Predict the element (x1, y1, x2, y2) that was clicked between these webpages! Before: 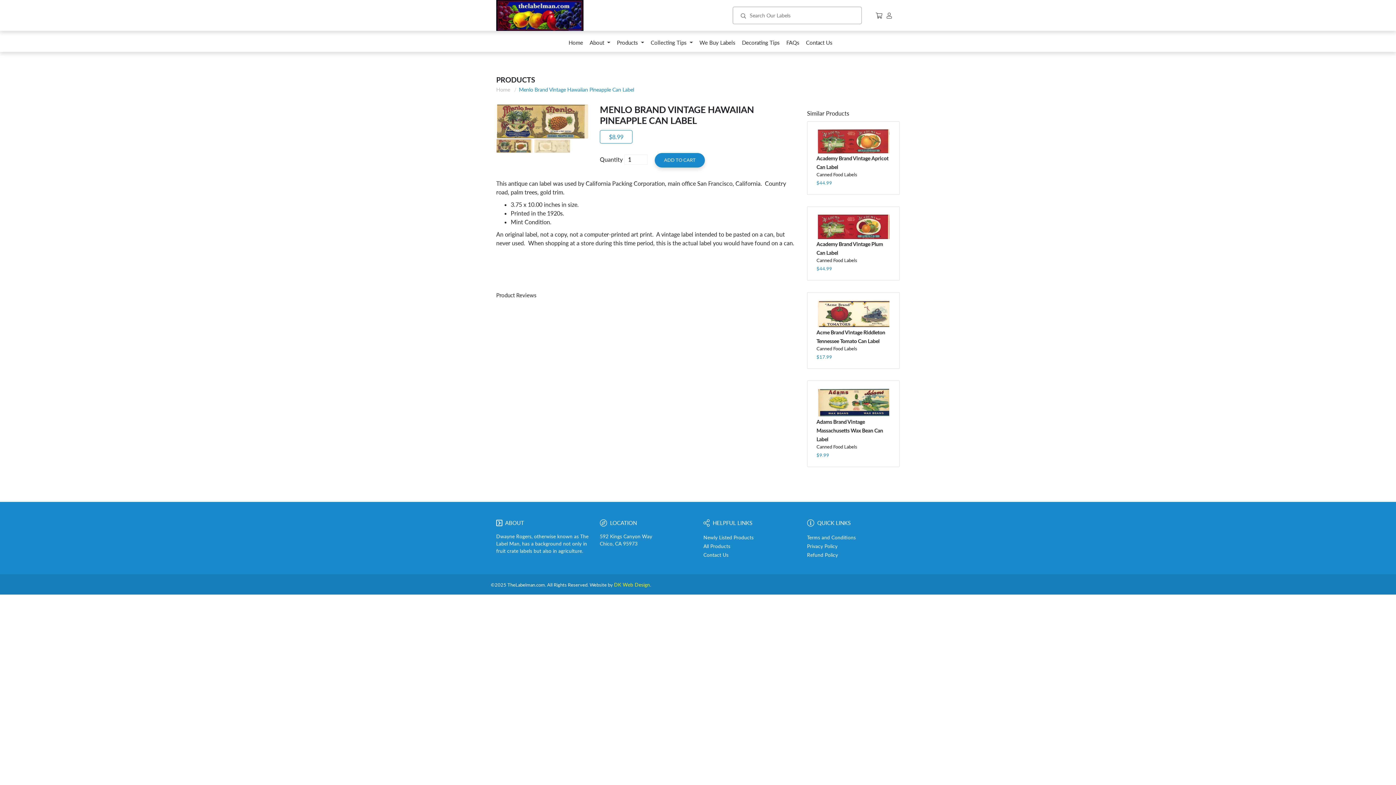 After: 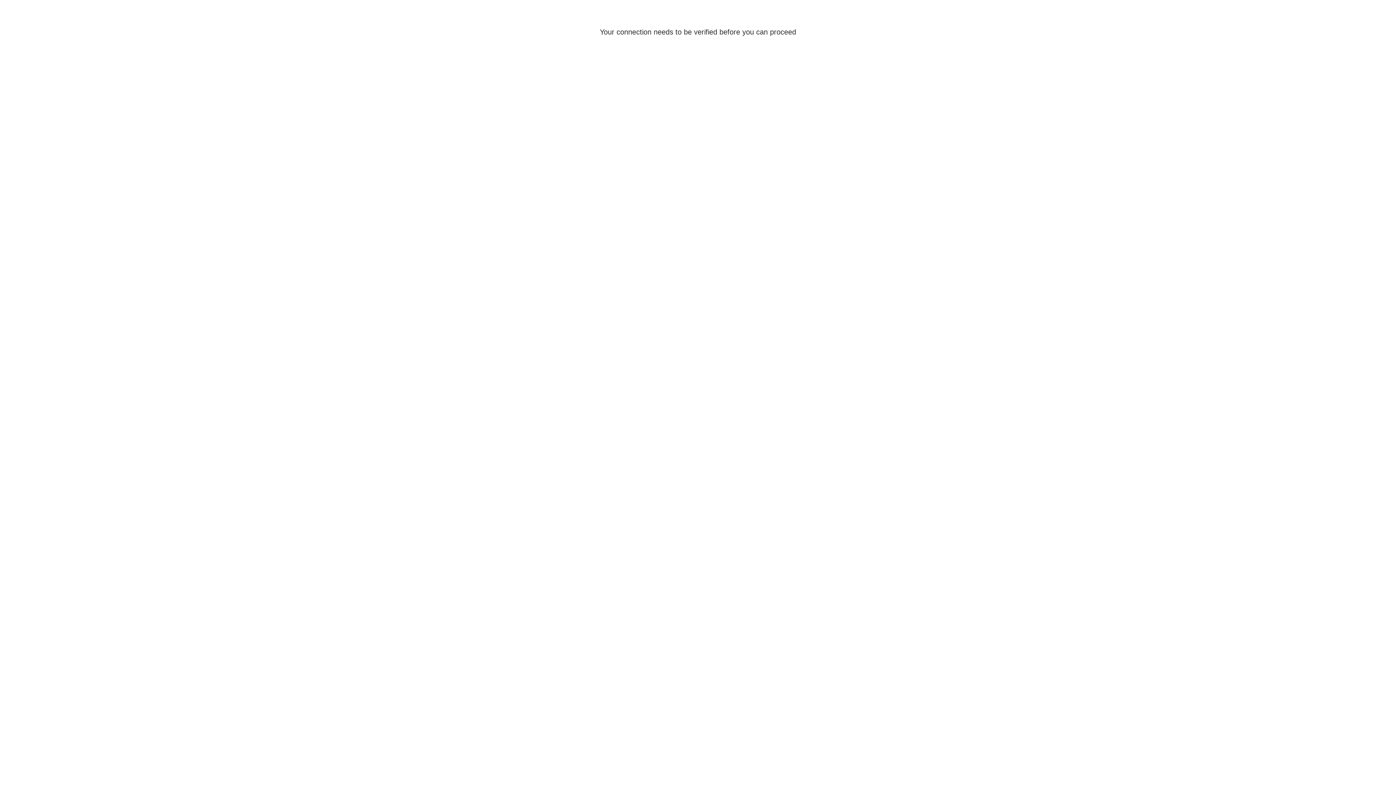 Action: label: We Buy Labels bbox: (697, 36, 737, 52)